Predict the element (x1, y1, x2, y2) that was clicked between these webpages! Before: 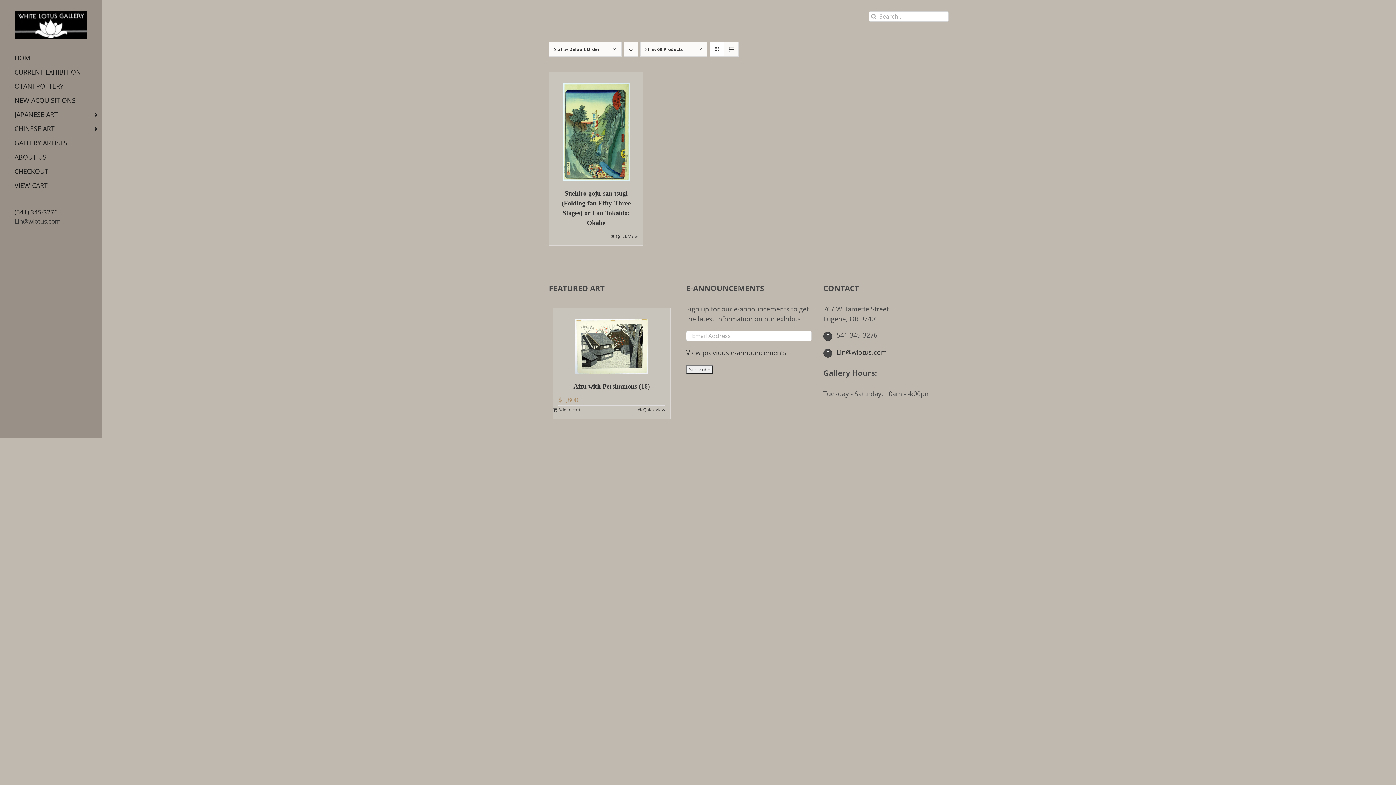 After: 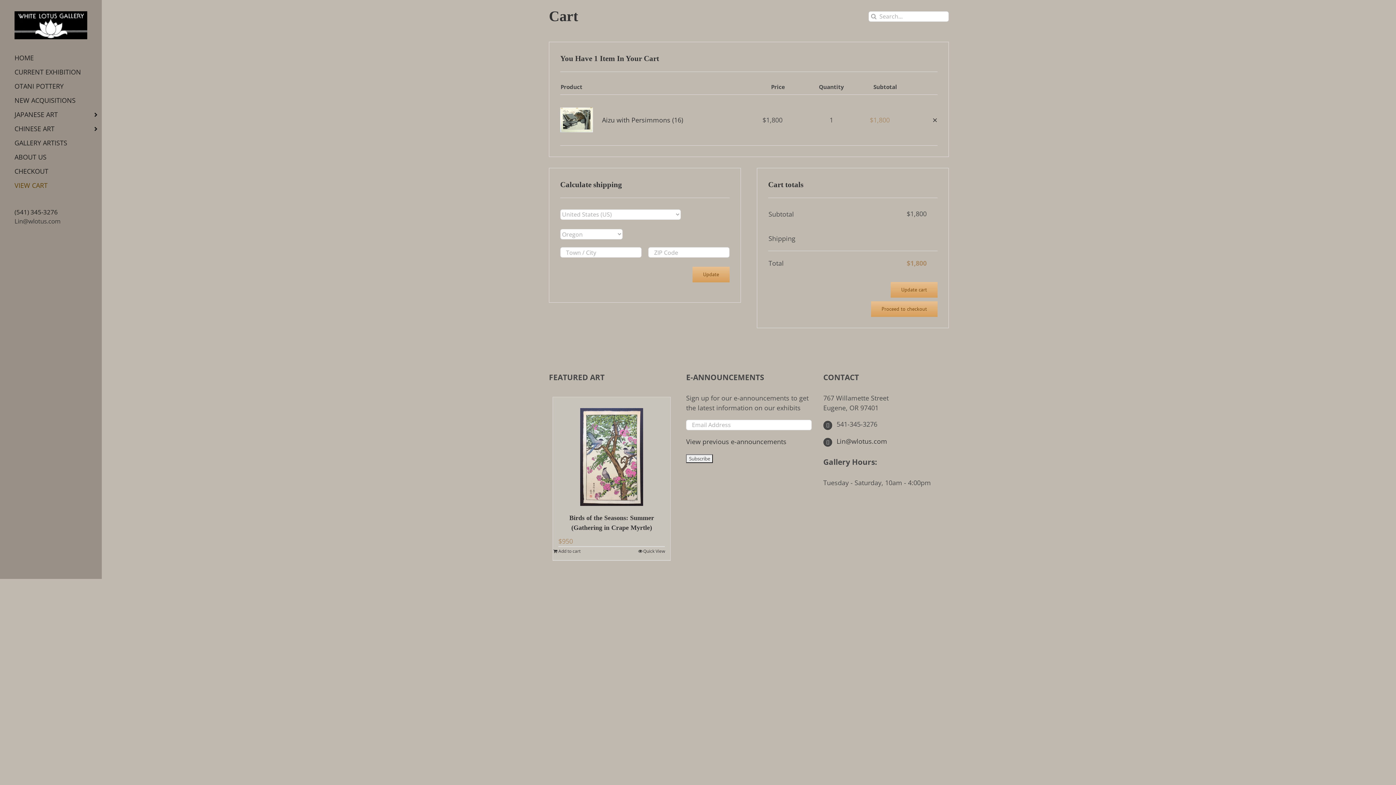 Action: bbox: (558, 406, 580, 413) label: Add to cart: “Aizu with Persimmons (16)”